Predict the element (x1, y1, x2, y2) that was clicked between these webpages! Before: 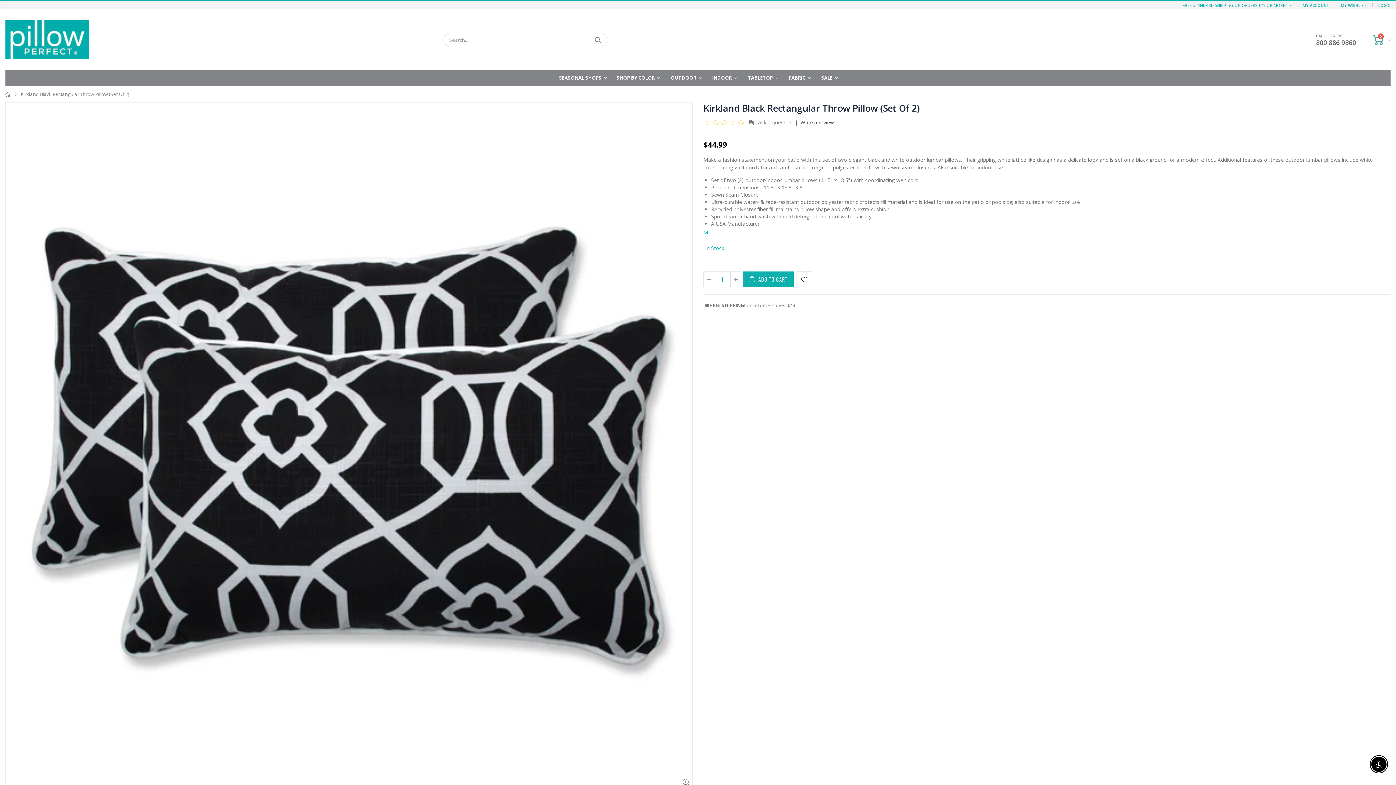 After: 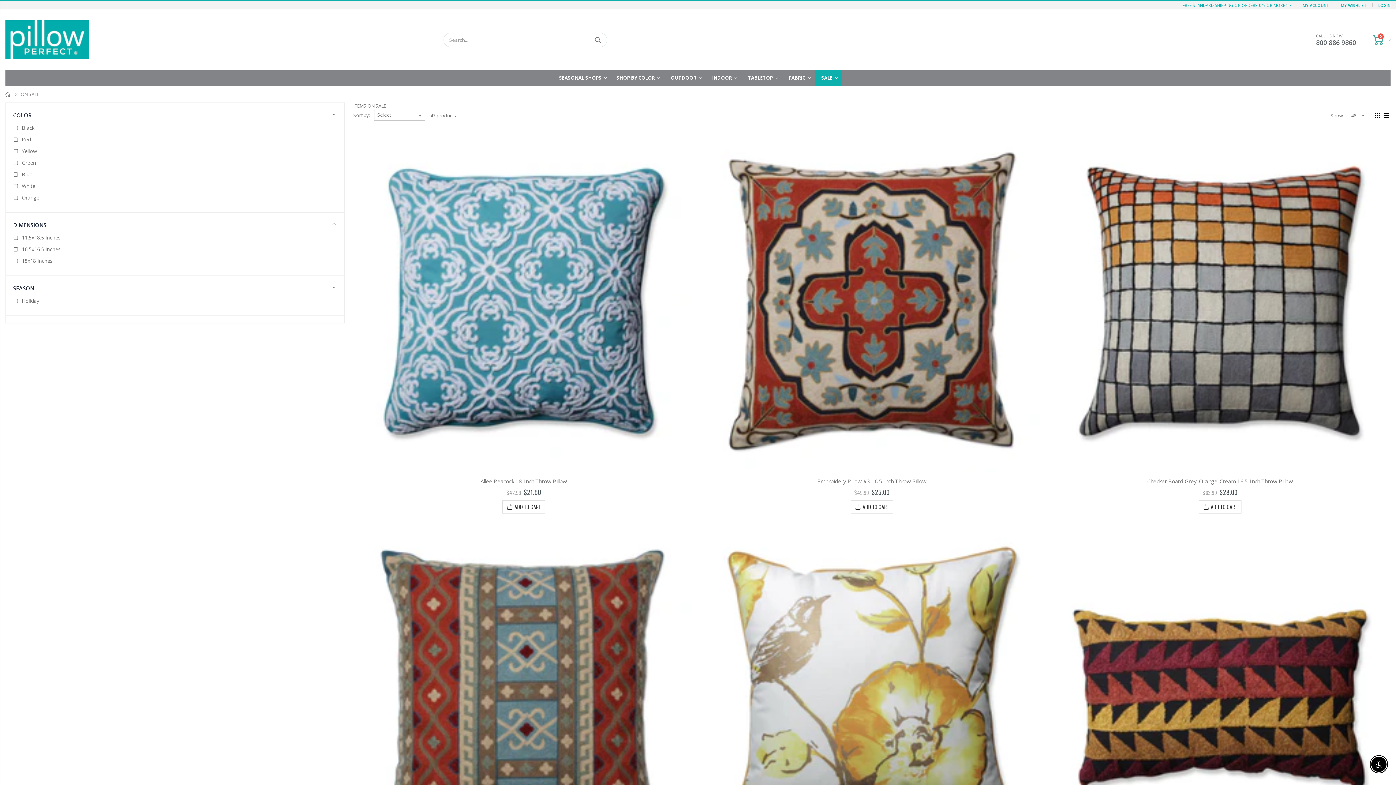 Action: bbox: (815, 70, 841, 85) label: SALE